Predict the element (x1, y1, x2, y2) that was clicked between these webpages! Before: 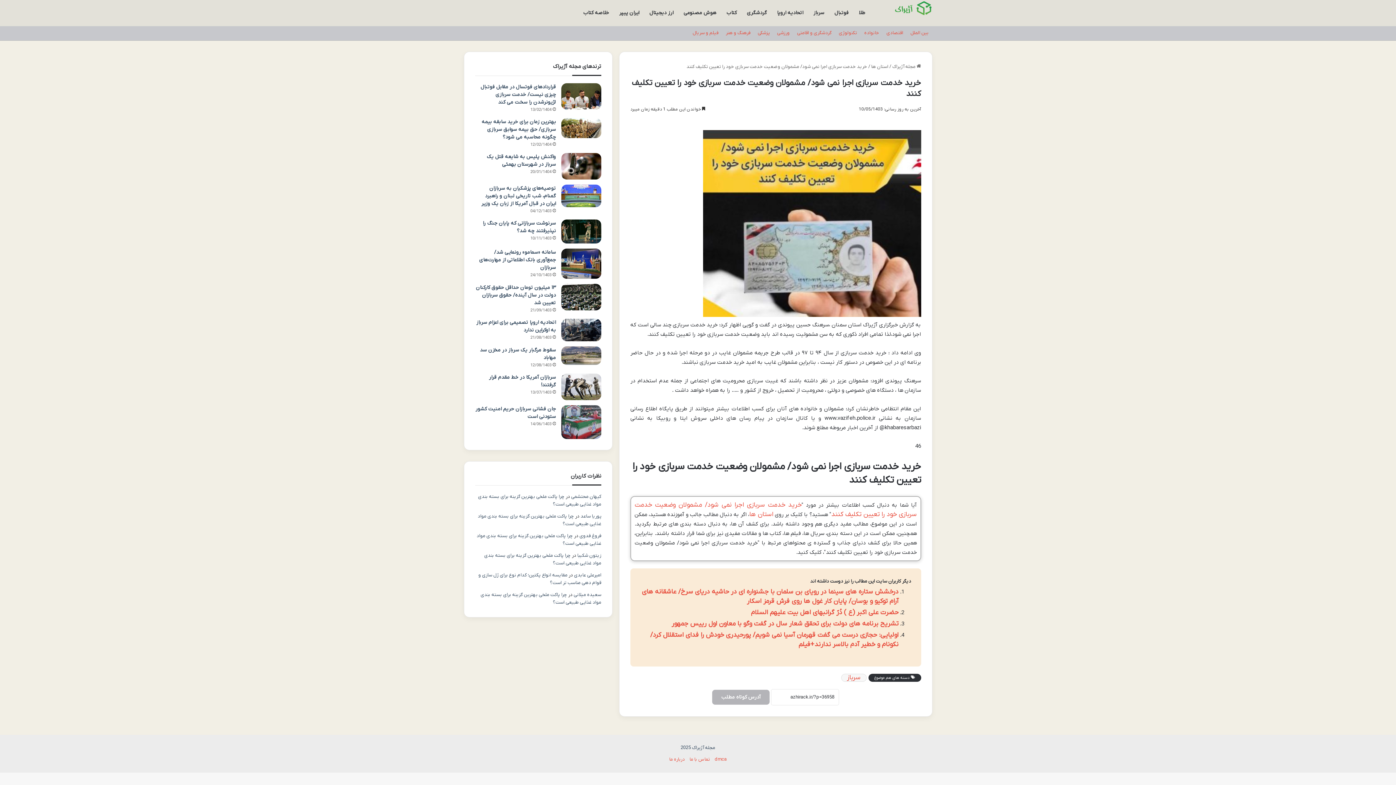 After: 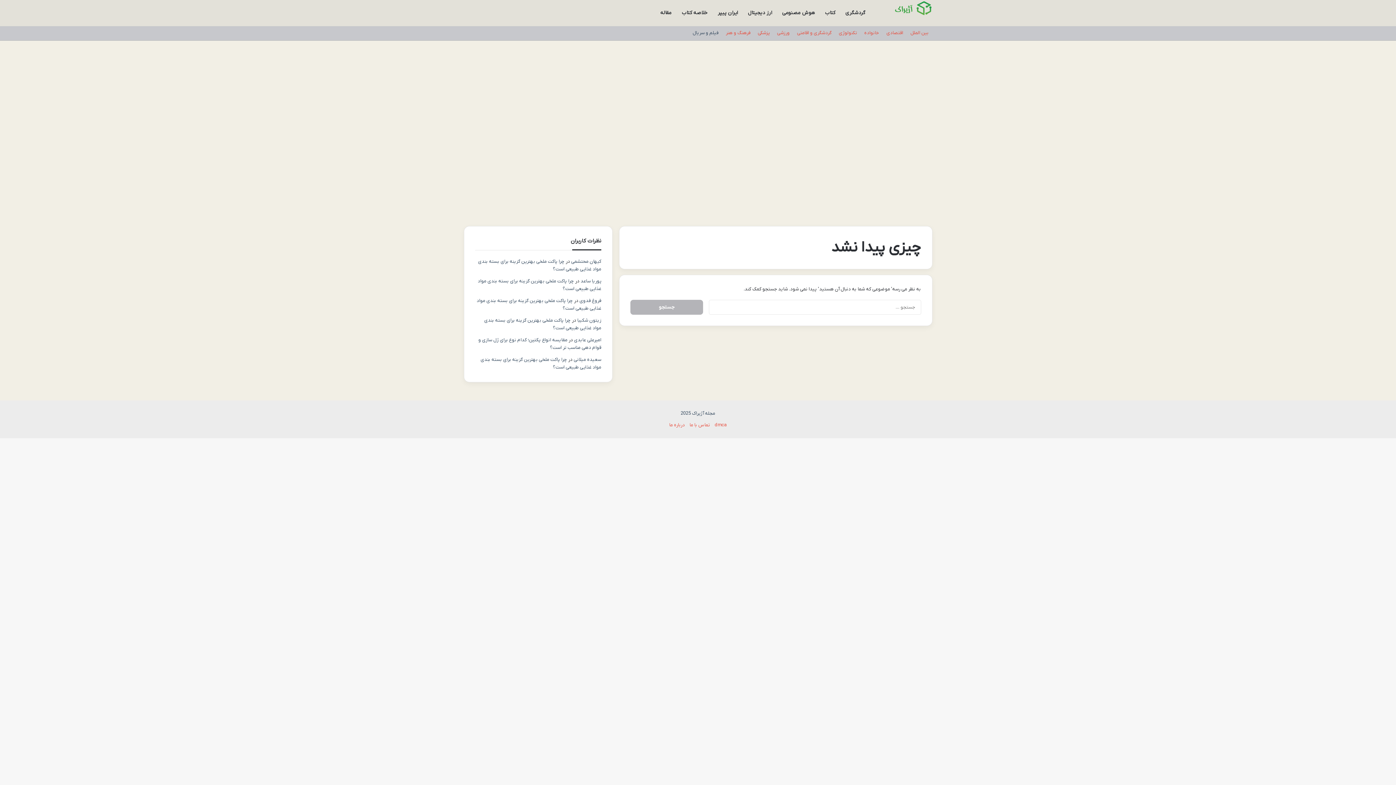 Action: bbox: (689, 25, 722, 40) label: فیلم و سریال